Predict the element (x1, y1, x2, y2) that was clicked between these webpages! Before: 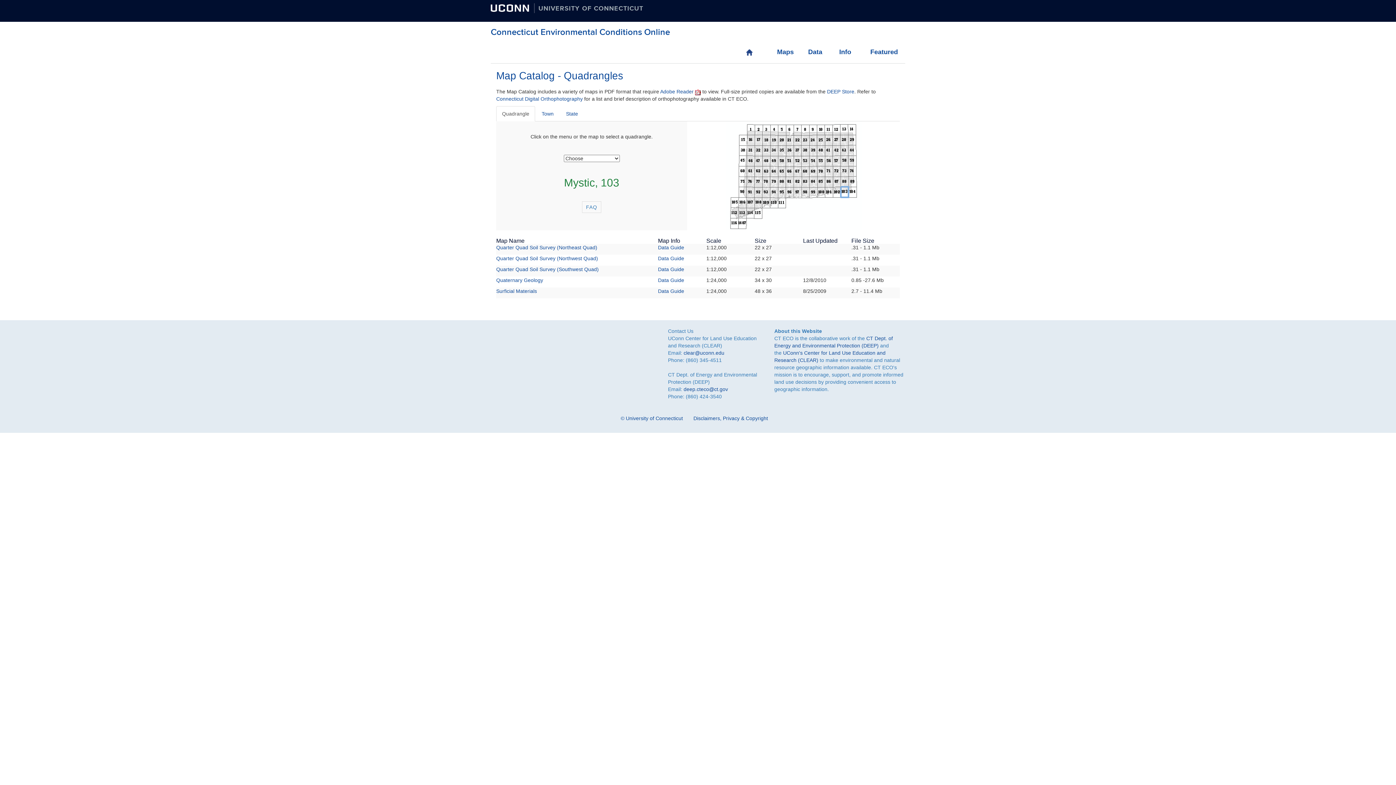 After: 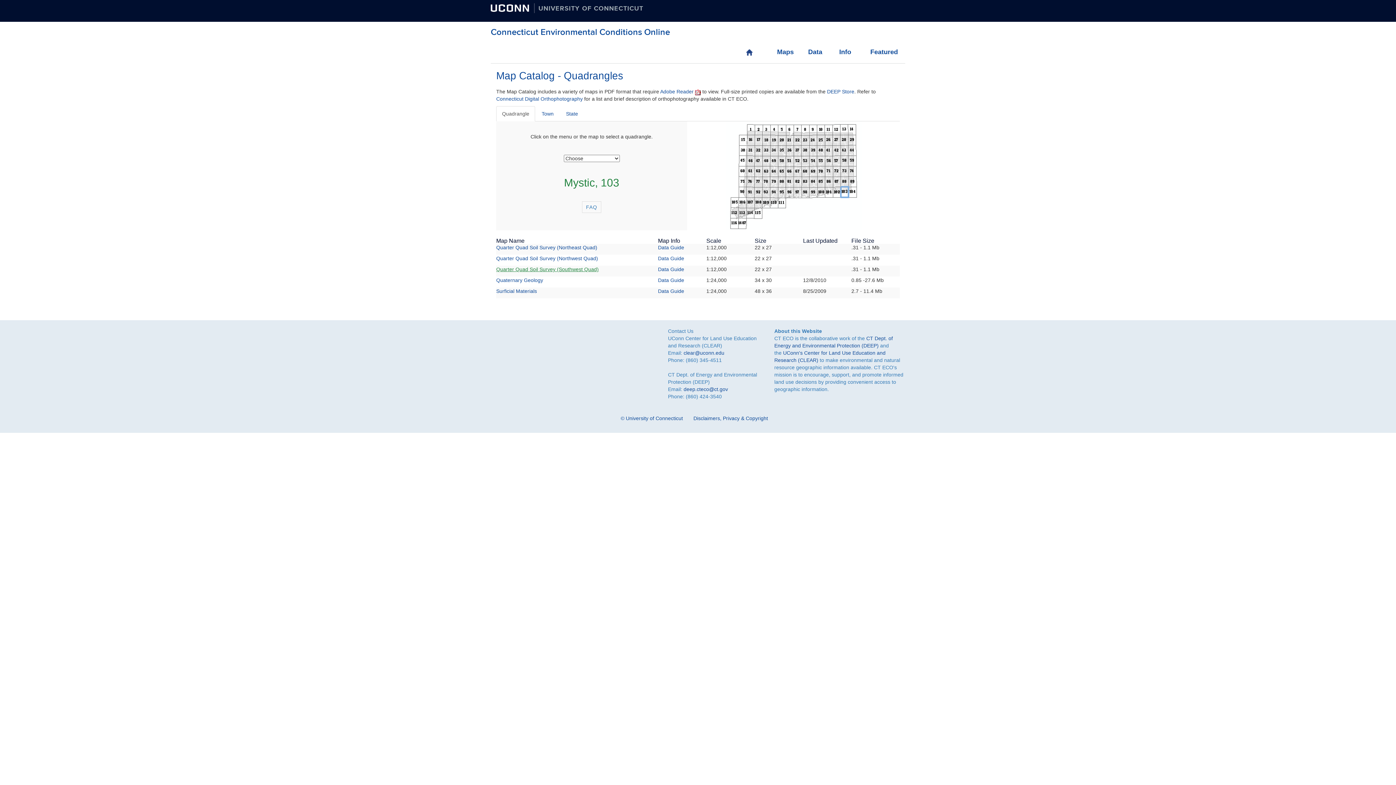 Action: label: Quarter Quad Soil Survey (Southwest Quad) bbox: (496, 266, 598, 272)